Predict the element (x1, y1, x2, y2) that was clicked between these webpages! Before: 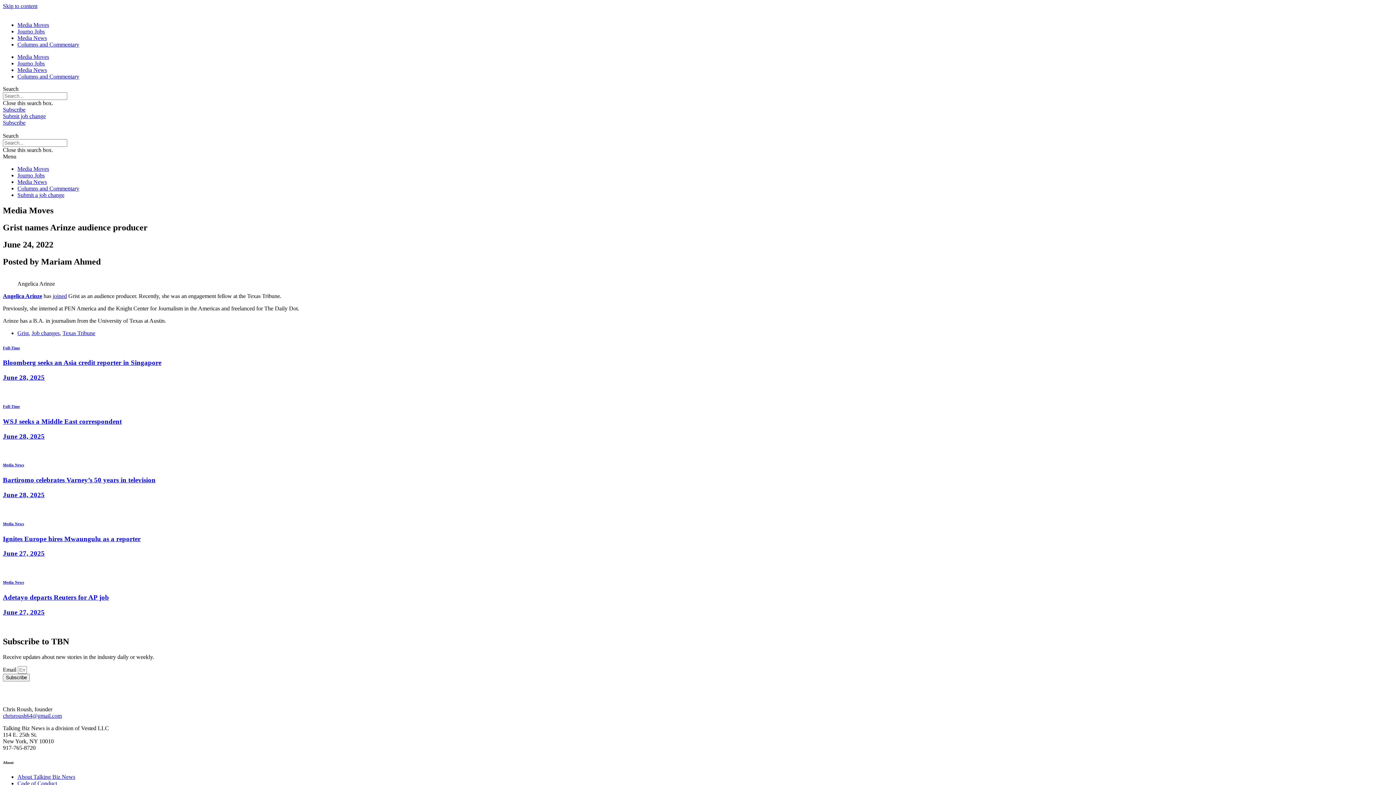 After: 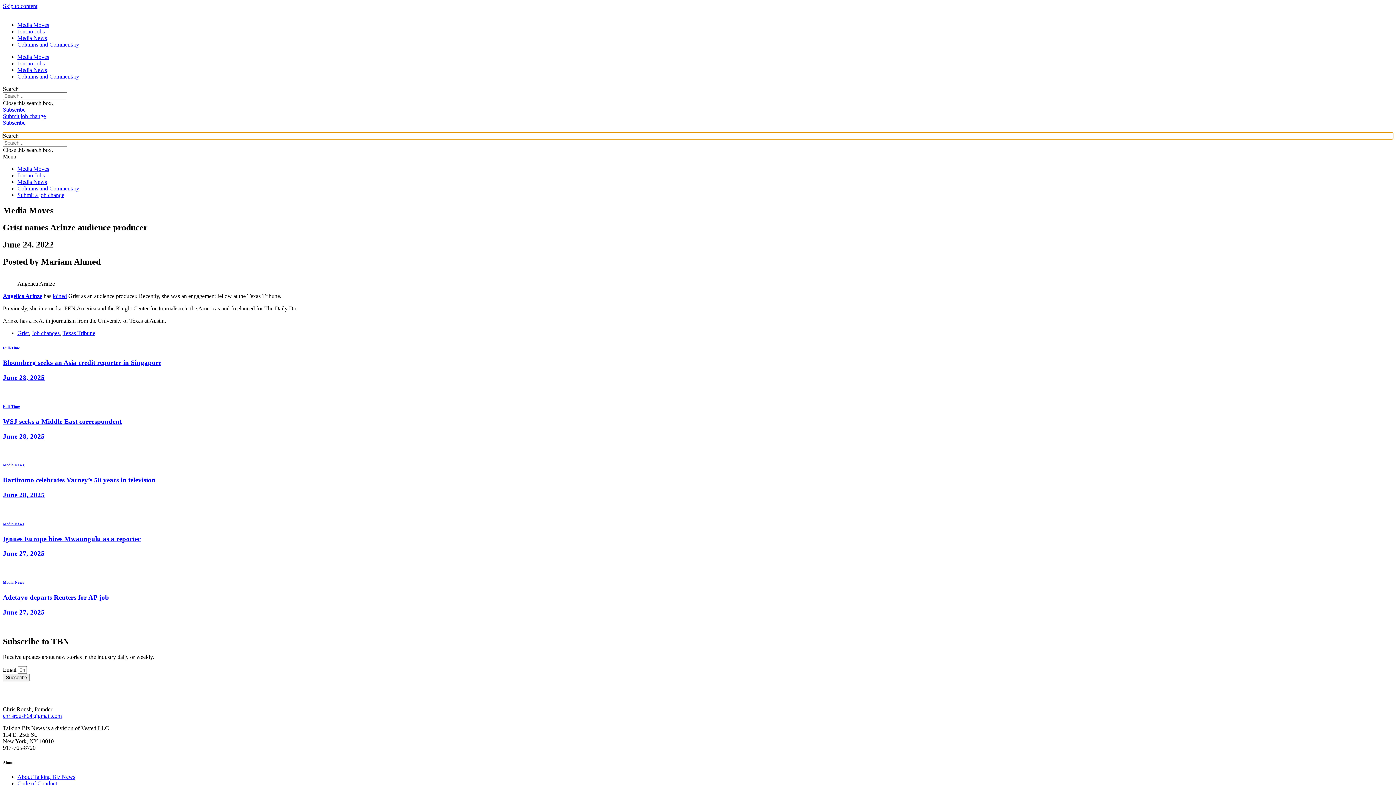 Action: bbox: (2, 132, 1393, 139) label: Search